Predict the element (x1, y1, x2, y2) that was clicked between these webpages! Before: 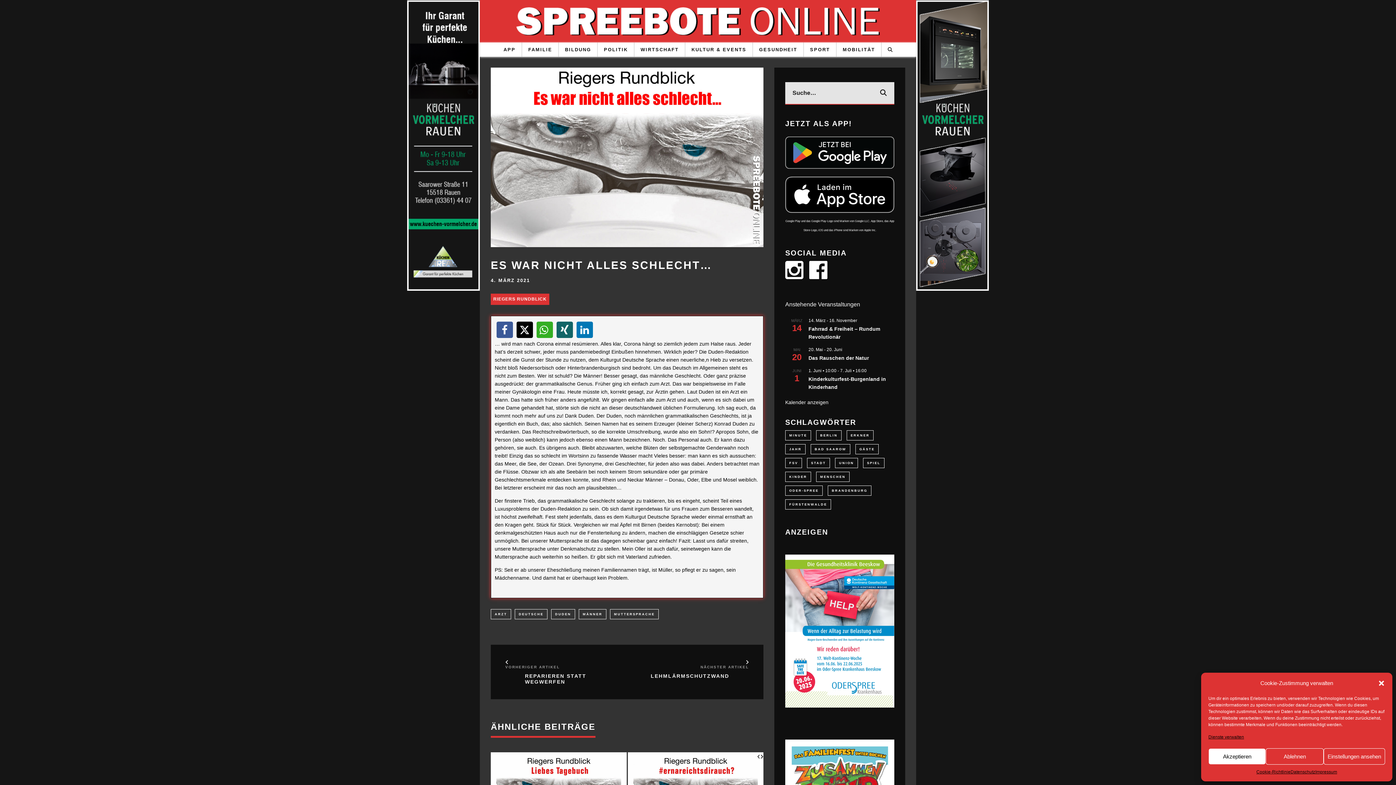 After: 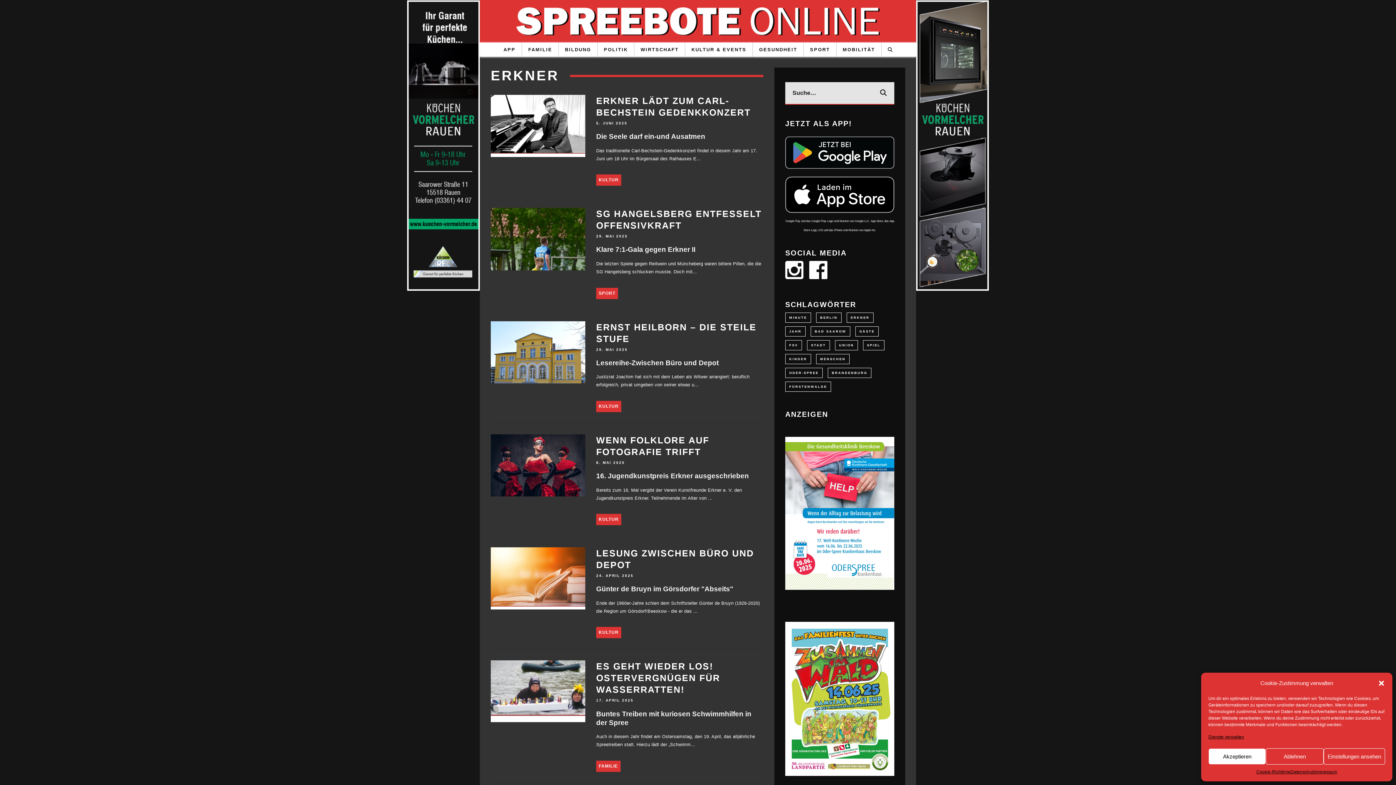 Action: bbox: (846, 430, 873, 440) label: Erkner (244 Einträge)